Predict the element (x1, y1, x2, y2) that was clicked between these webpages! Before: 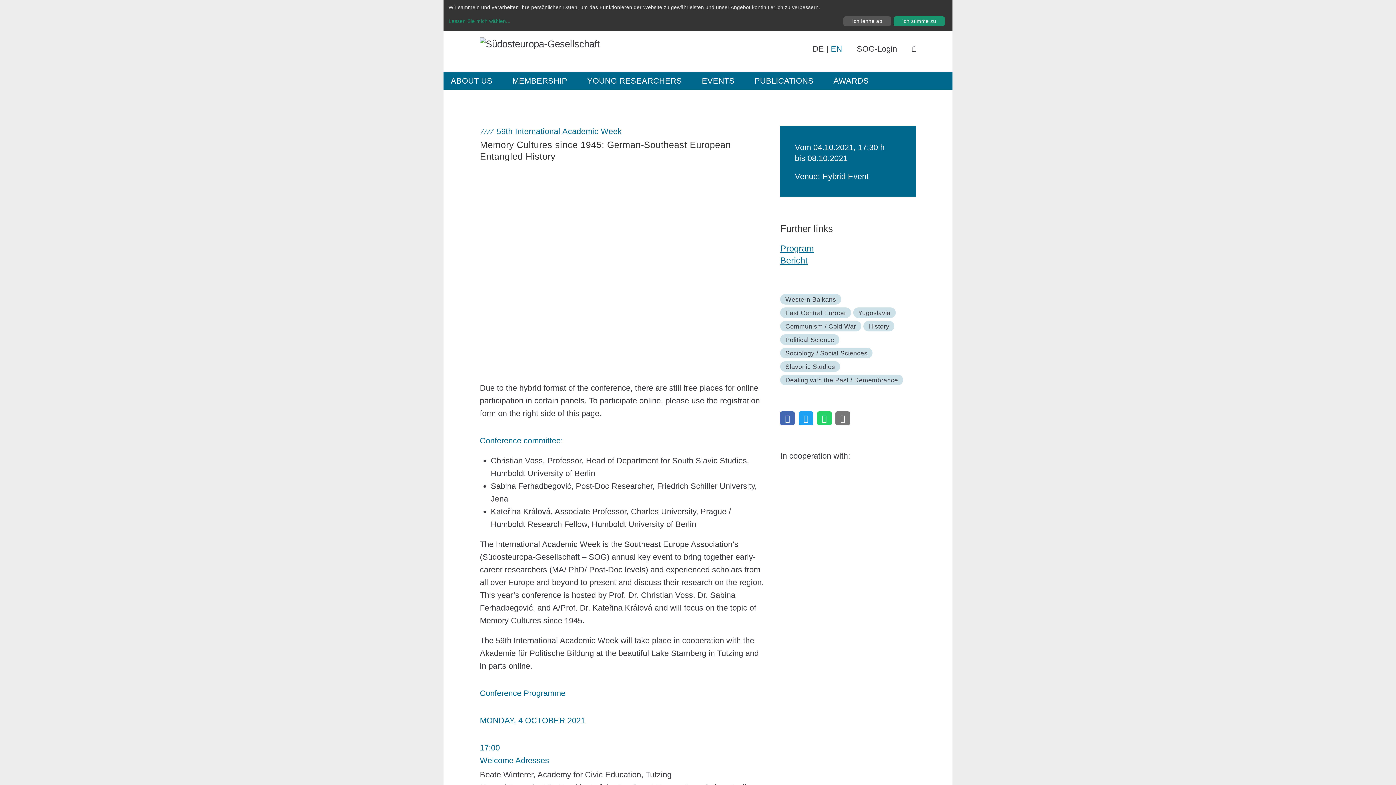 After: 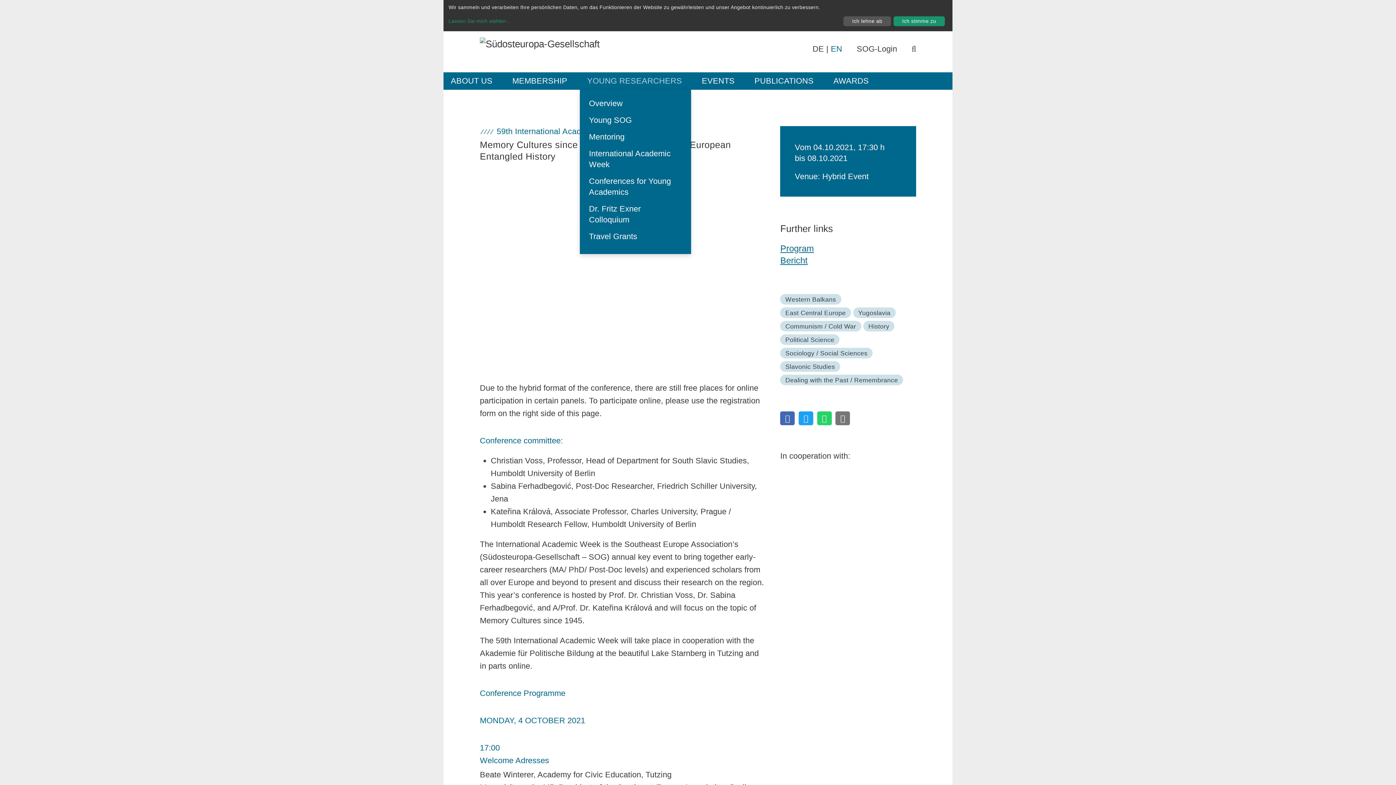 Action: label: YOUNG RESEARCHERS bbox: (580, 72, 685, 89)